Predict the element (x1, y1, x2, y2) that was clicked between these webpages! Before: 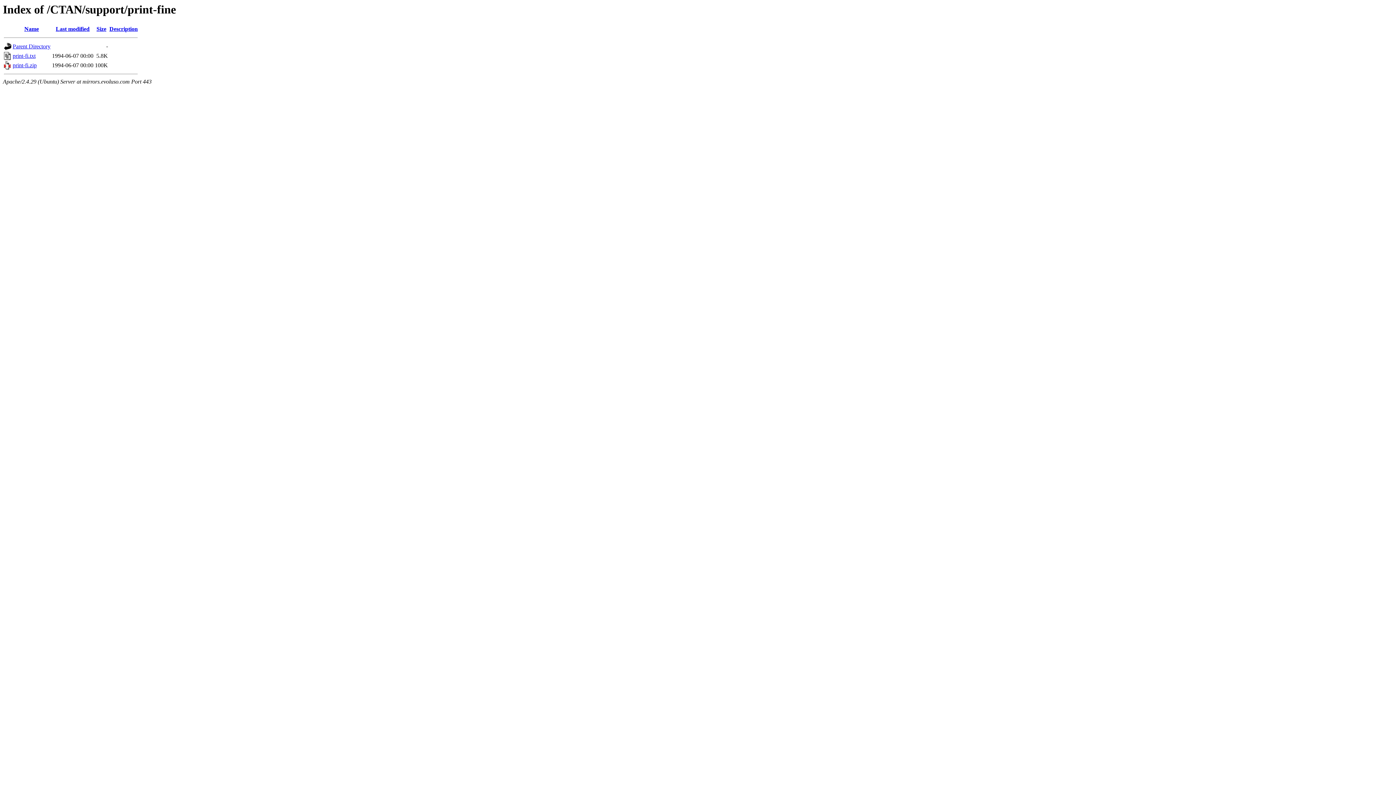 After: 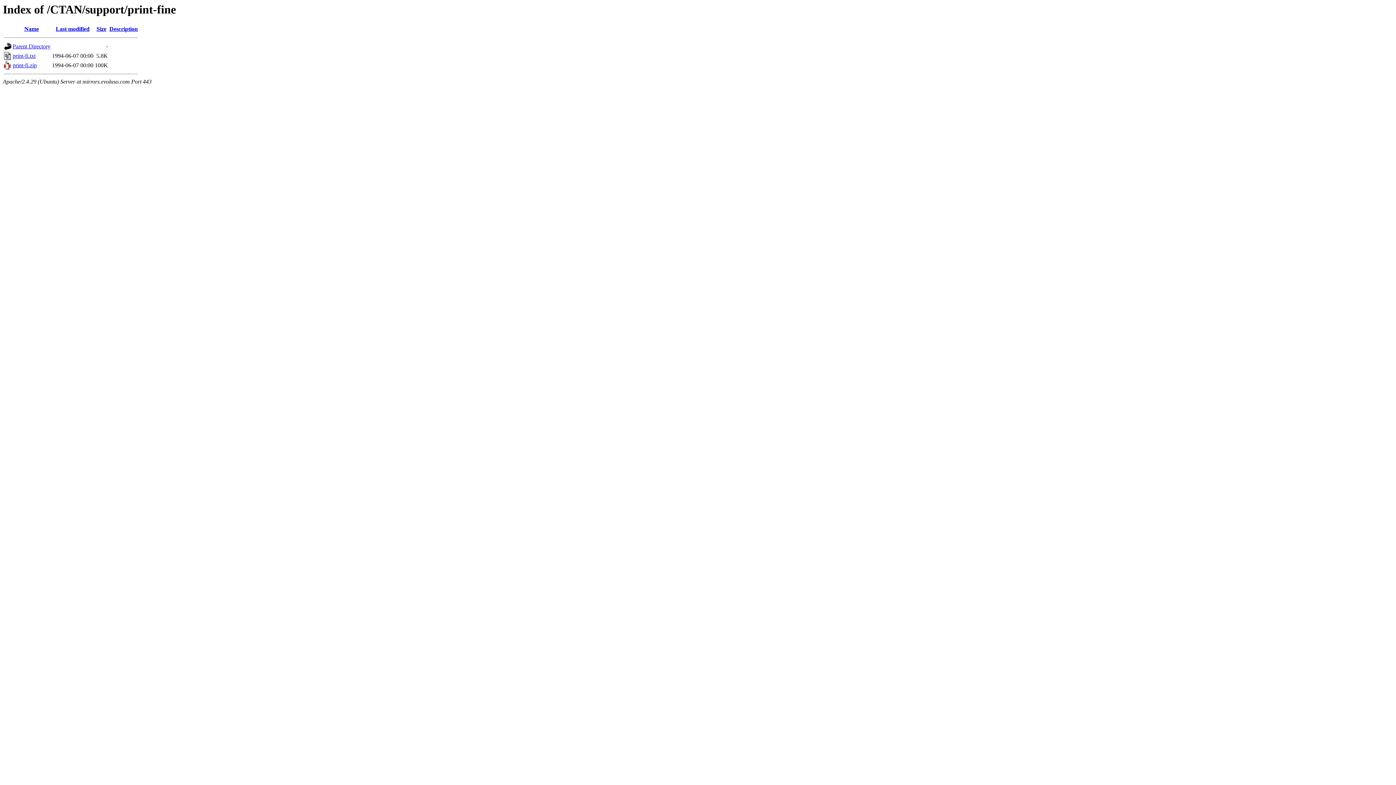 Action: bbox: (55, 25, 89, 32) label: Last modified